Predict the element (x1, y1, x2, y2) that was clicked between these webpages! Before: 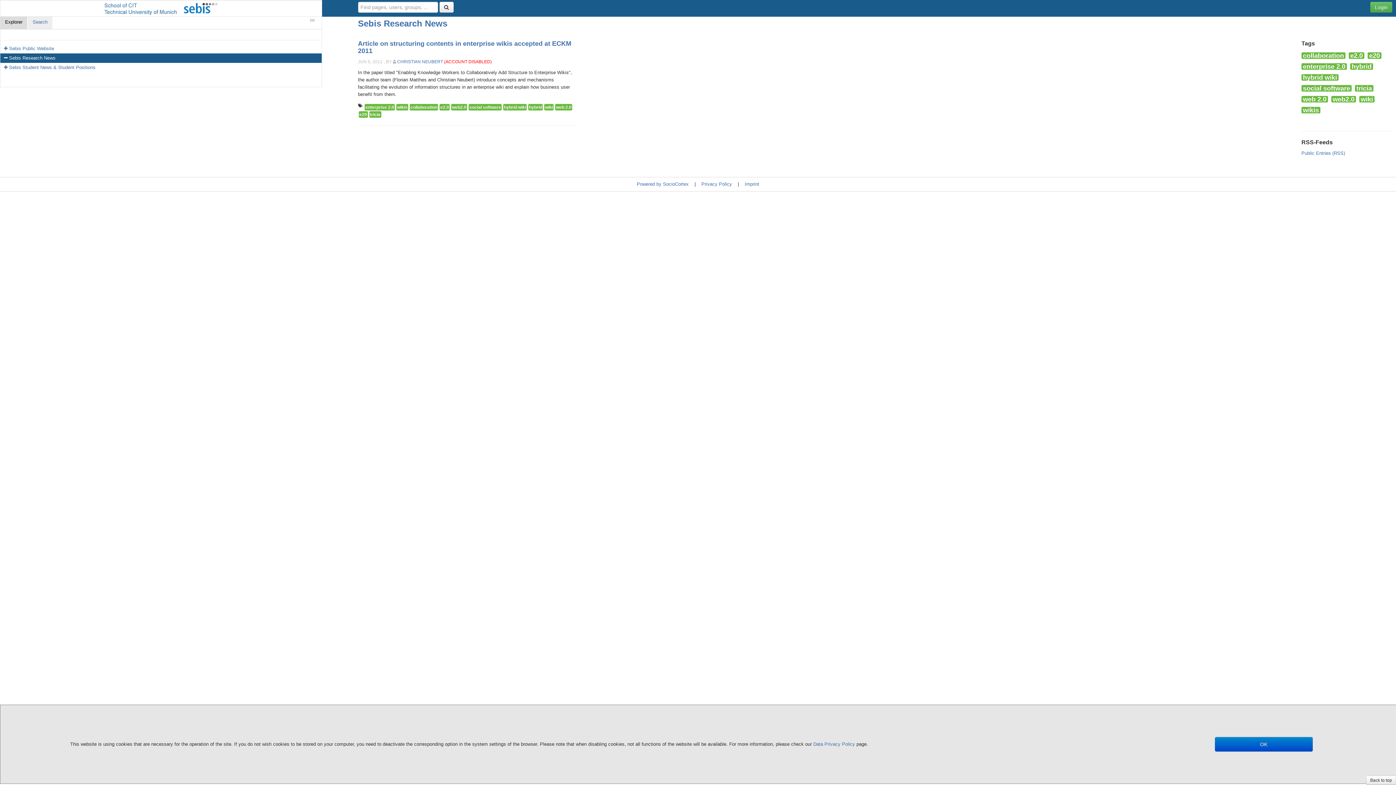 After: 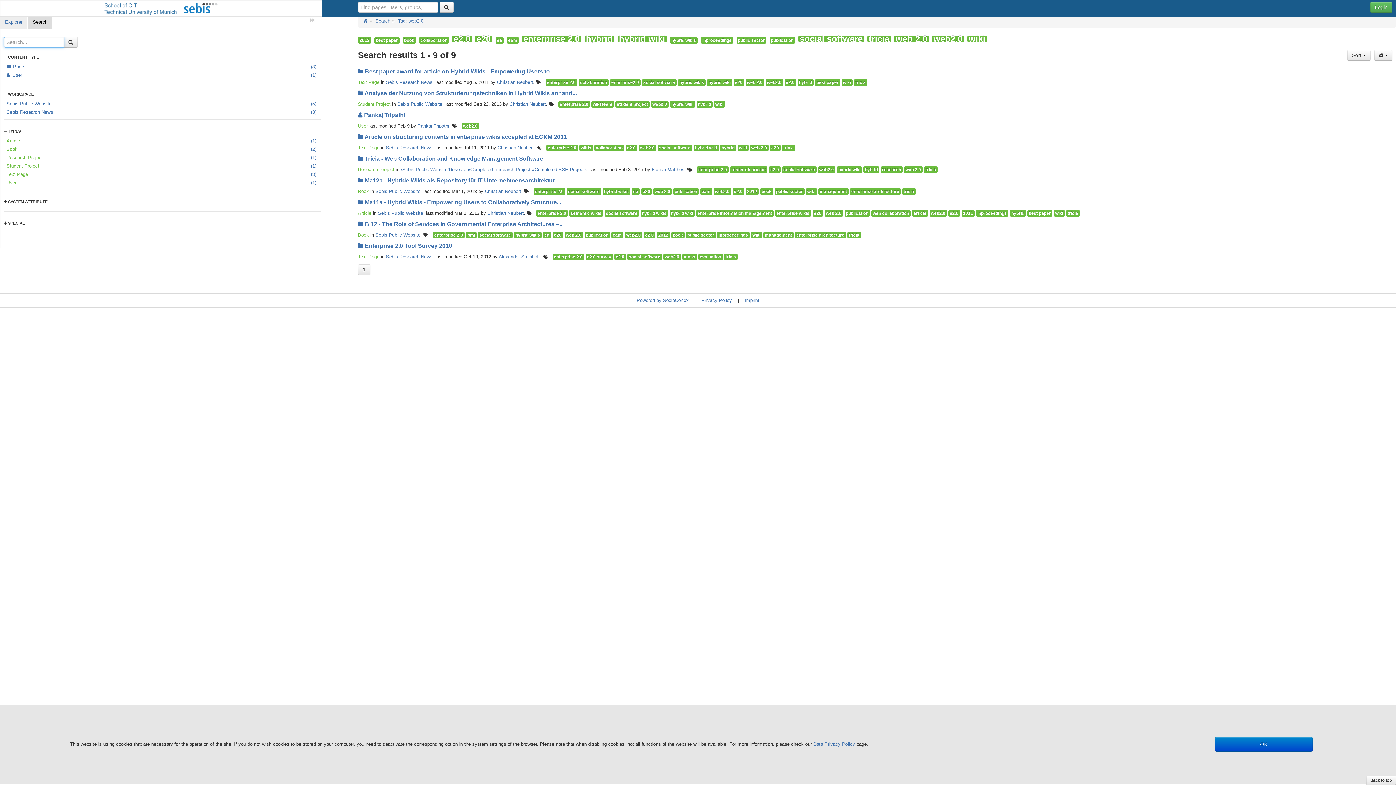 Action: bbox: (451, 104, 467, 110) label: web2.0